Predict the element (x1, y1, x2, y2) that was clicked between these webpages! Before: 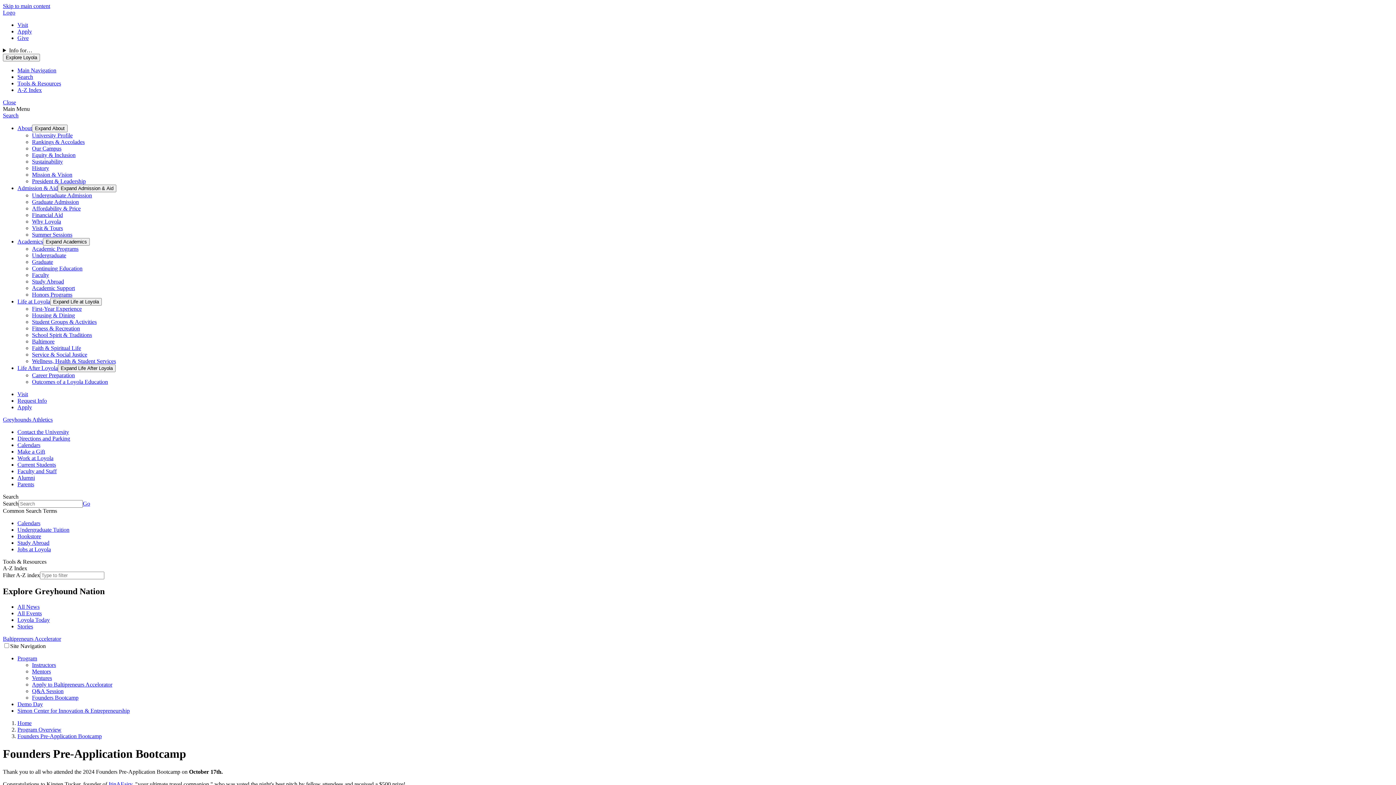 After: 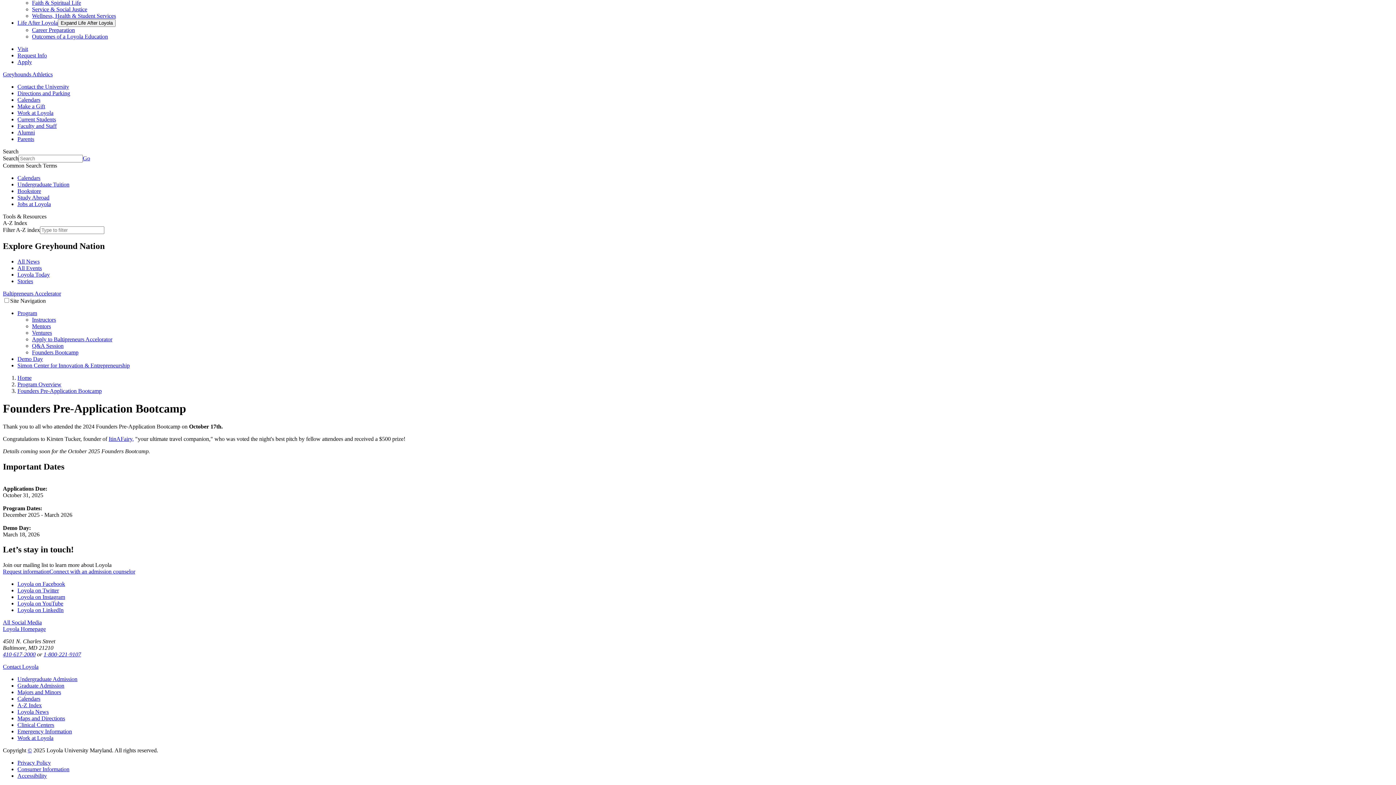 Action: label: Tools & Resources bbox: (17, 80, 61, 86)